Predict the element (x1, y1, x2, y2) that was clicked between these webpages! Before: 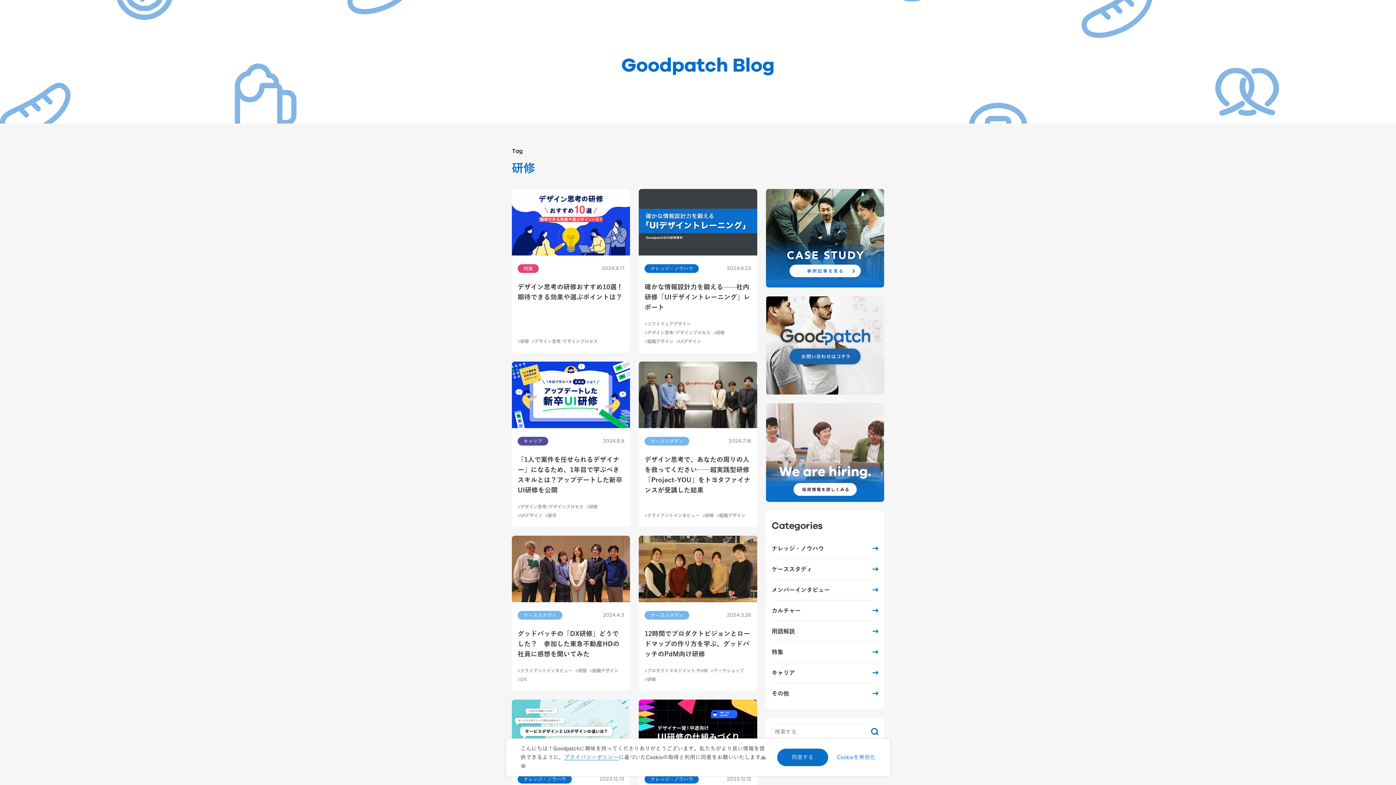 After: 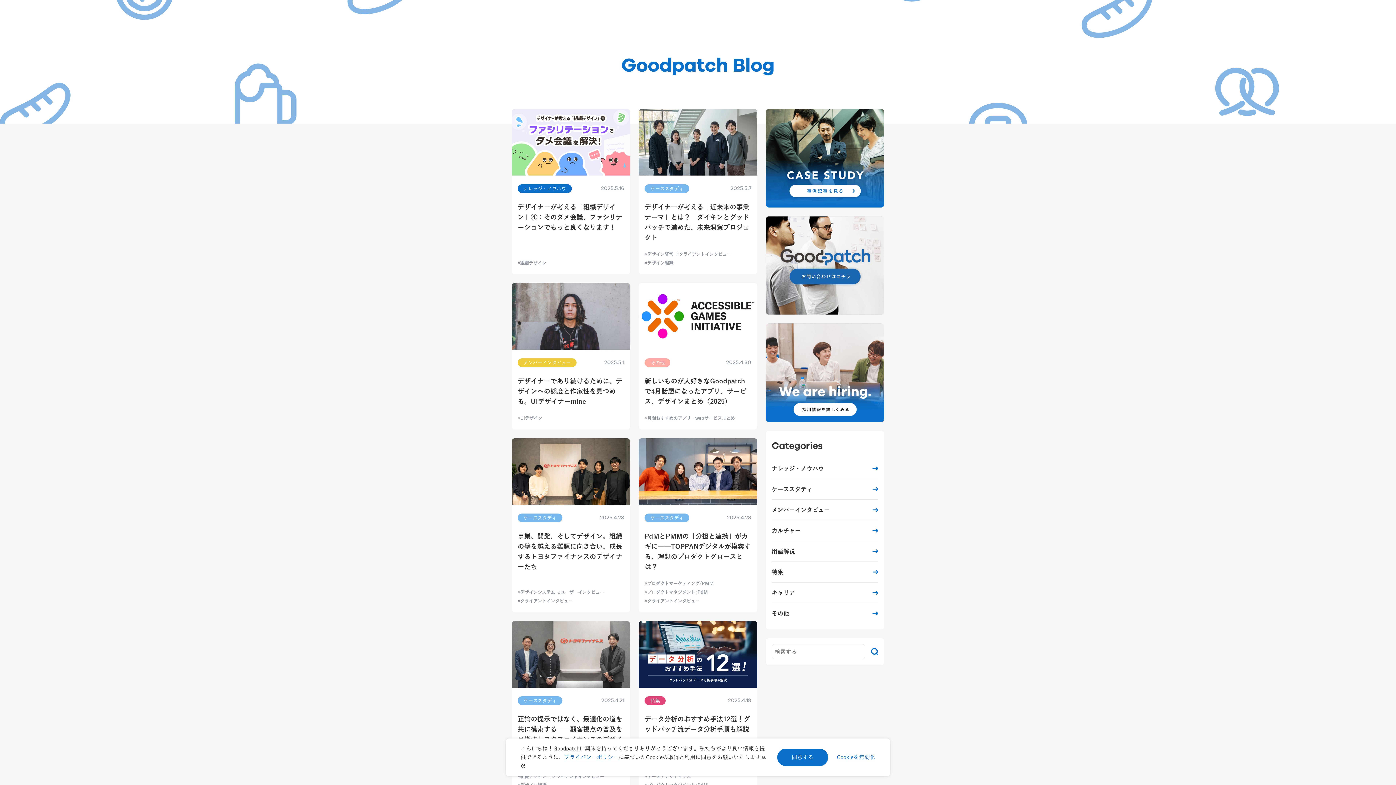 Action: label: Goodpatch Blog bbox: (621, 56, 774, 75)